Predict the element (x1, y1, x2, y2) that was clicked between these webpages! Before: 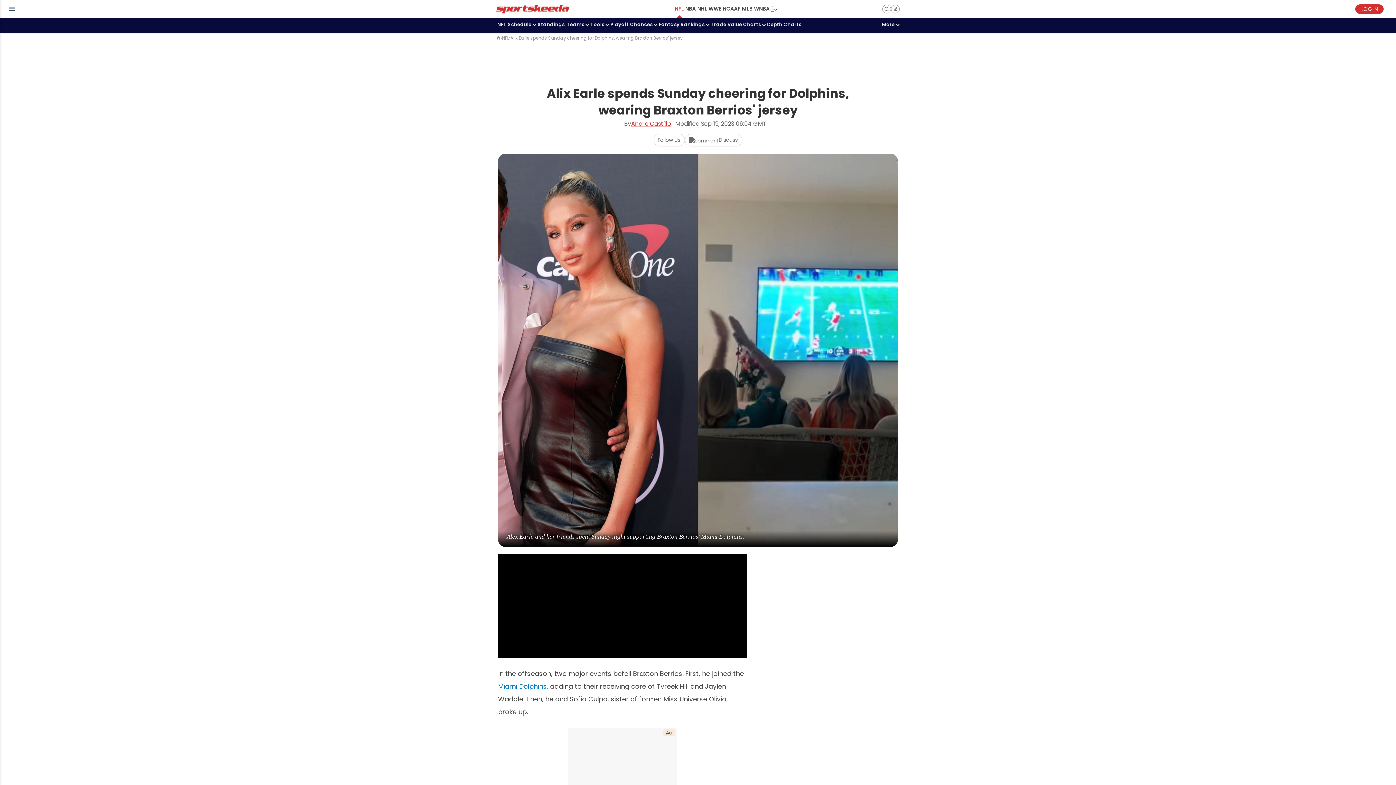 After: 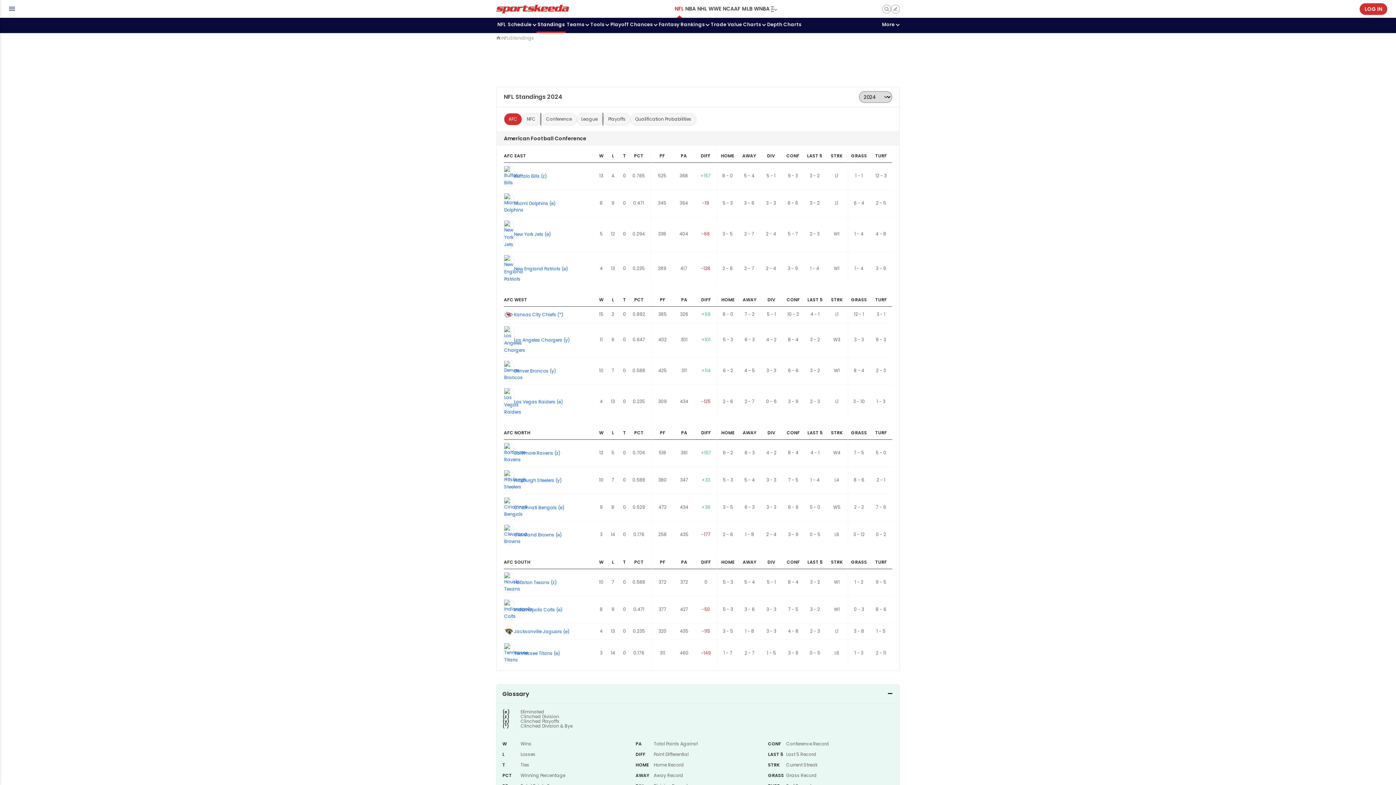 Action: bbox: (536, 17, 565, 33) label: Standings